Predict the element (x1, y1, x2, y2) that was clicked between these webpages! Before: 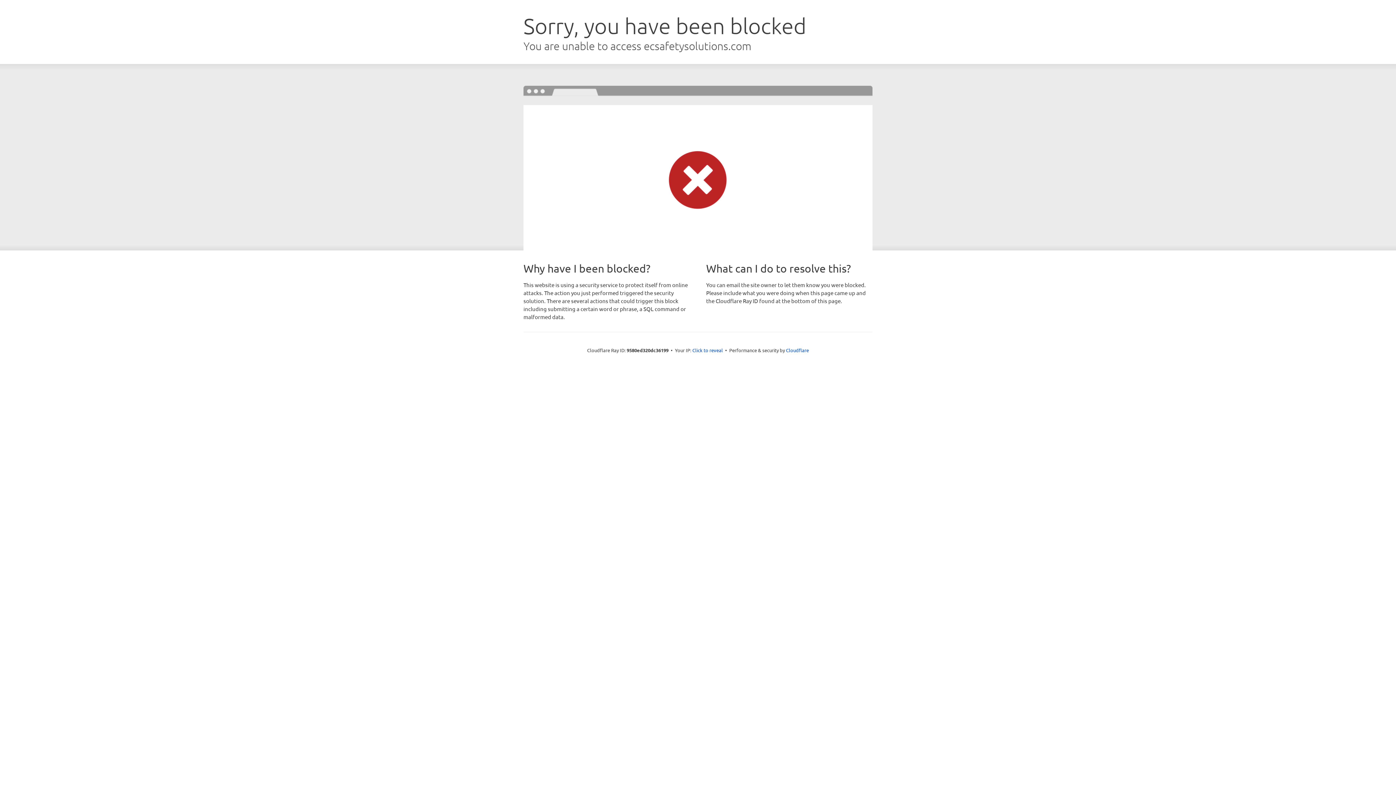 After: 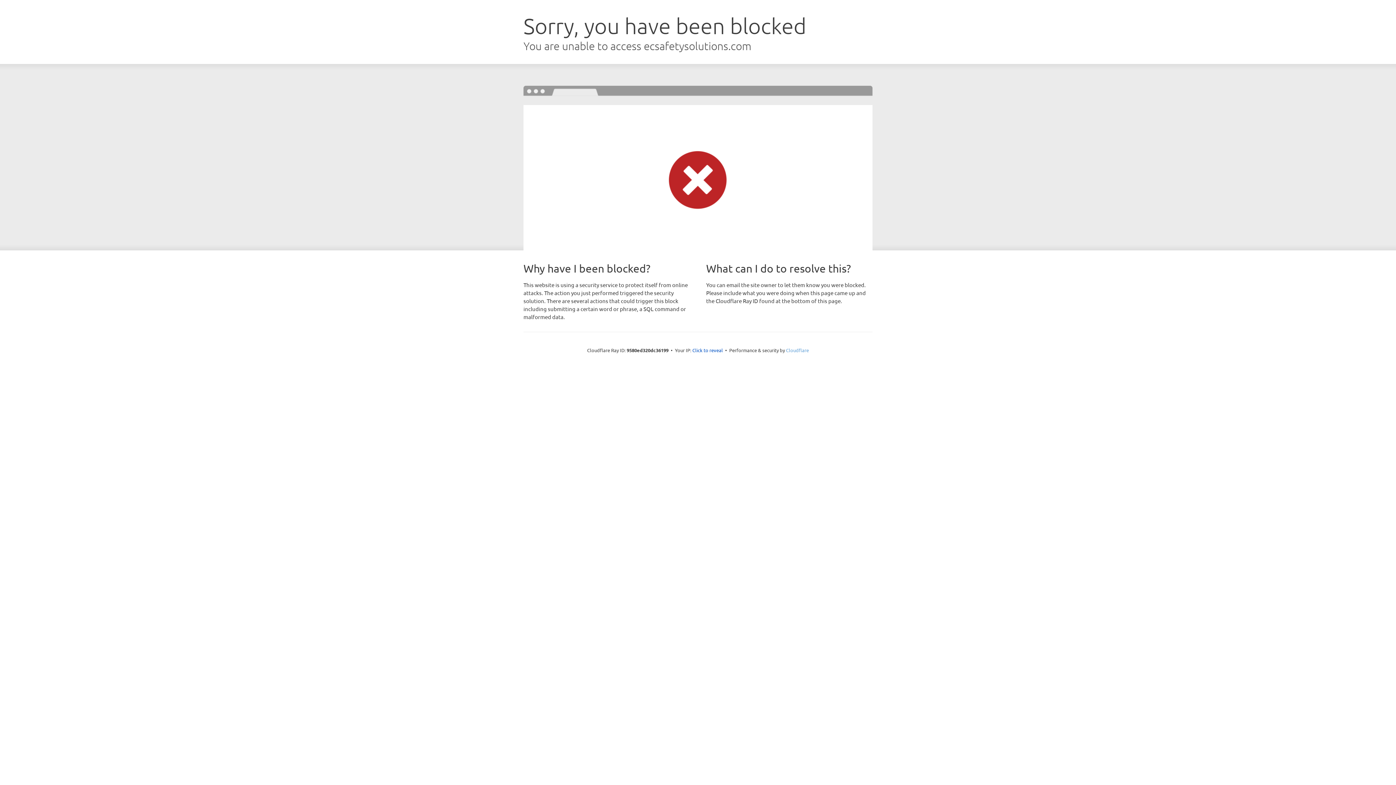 Action: bbox: (786, 347, 809, 353) label: Cloudflare